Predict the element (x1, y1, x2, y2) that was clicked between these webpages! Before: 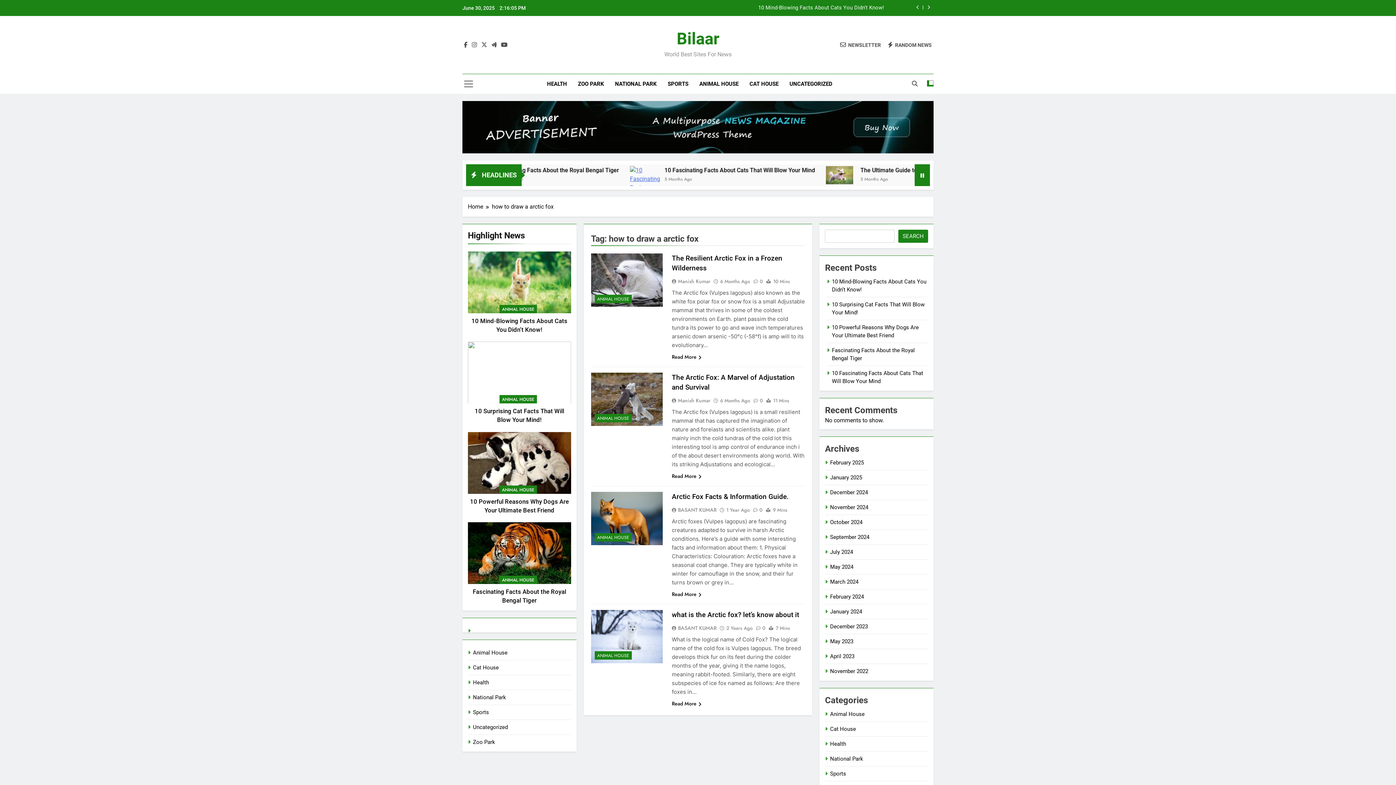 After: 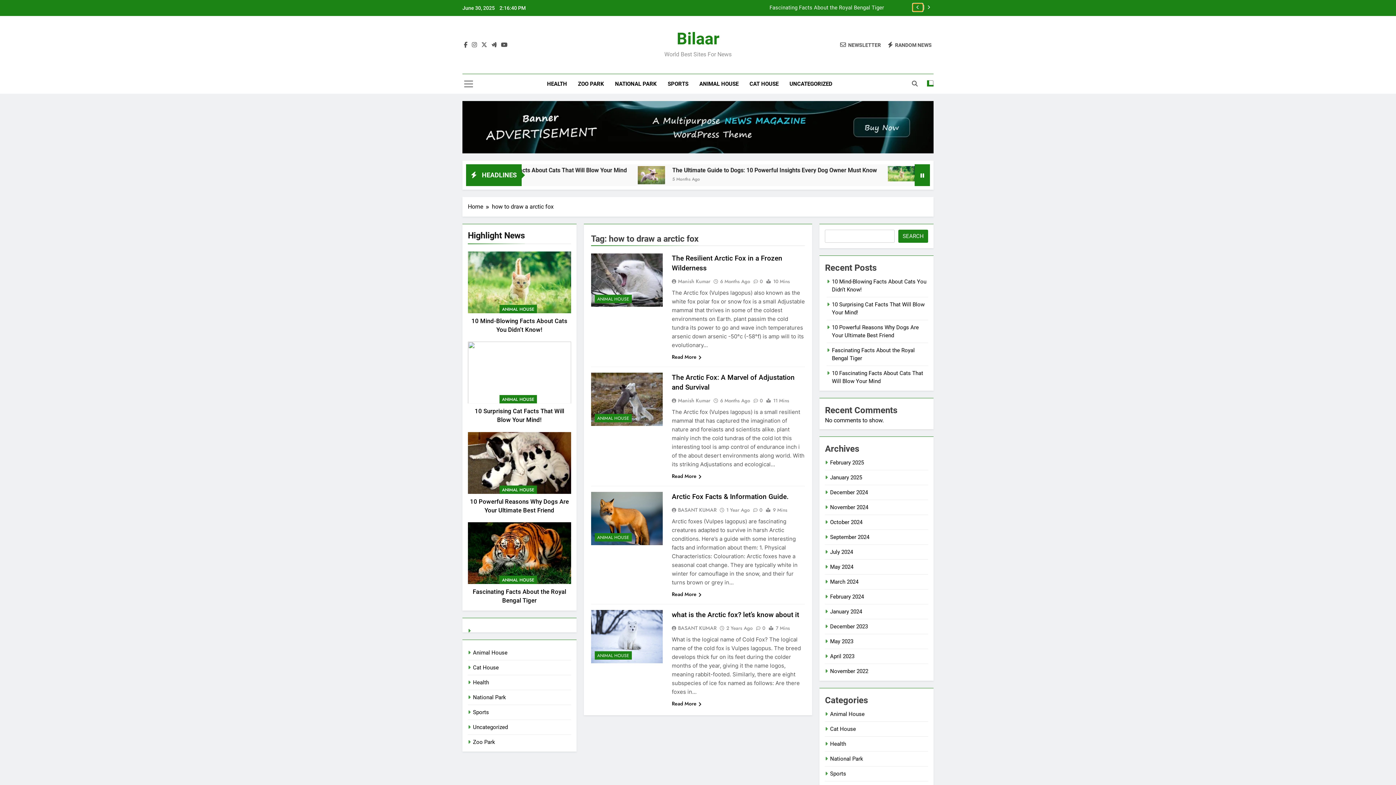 Action: bbox: (913, 3, 922, 11)